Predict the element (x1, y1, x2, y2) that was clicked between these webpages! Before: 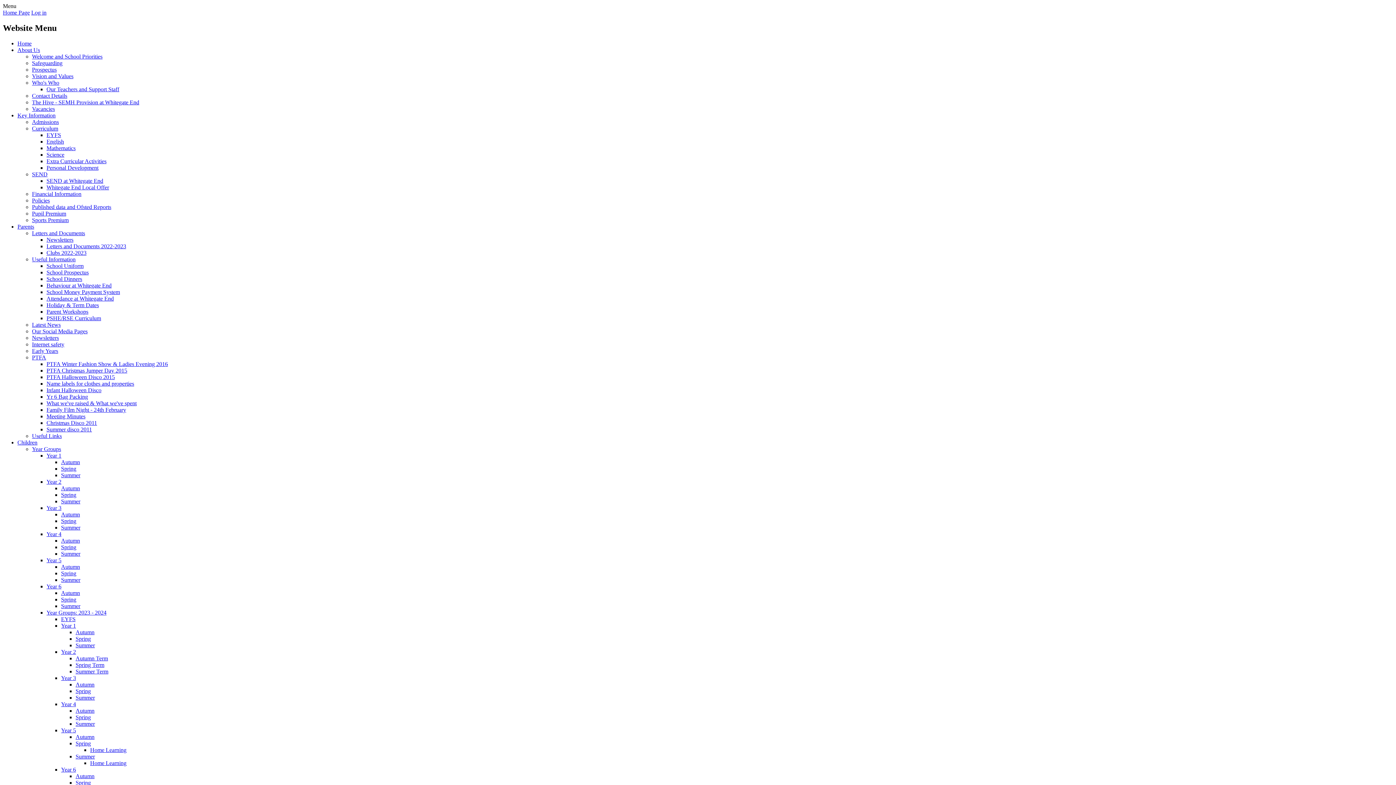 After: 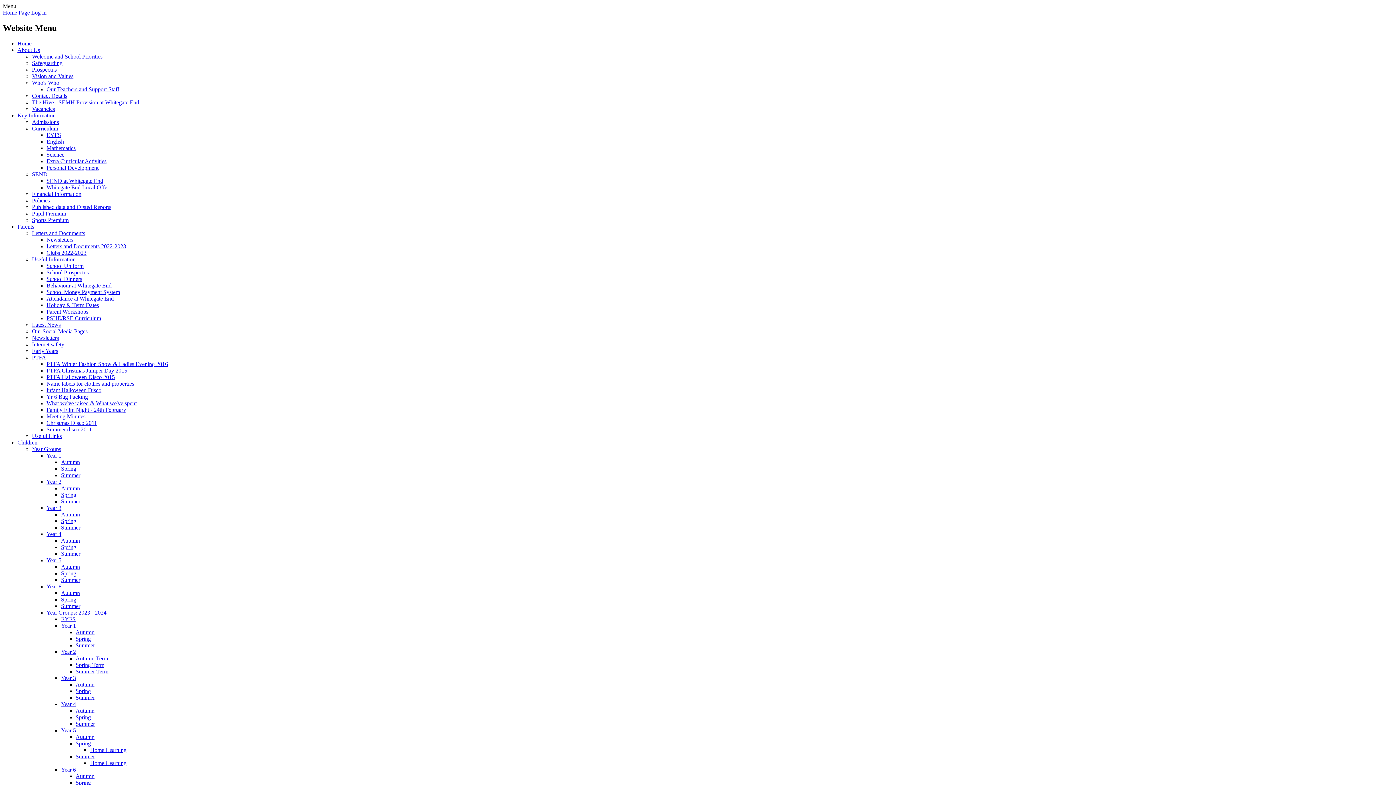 Action: bbox: (61, 518, 76, 524) label: Spring